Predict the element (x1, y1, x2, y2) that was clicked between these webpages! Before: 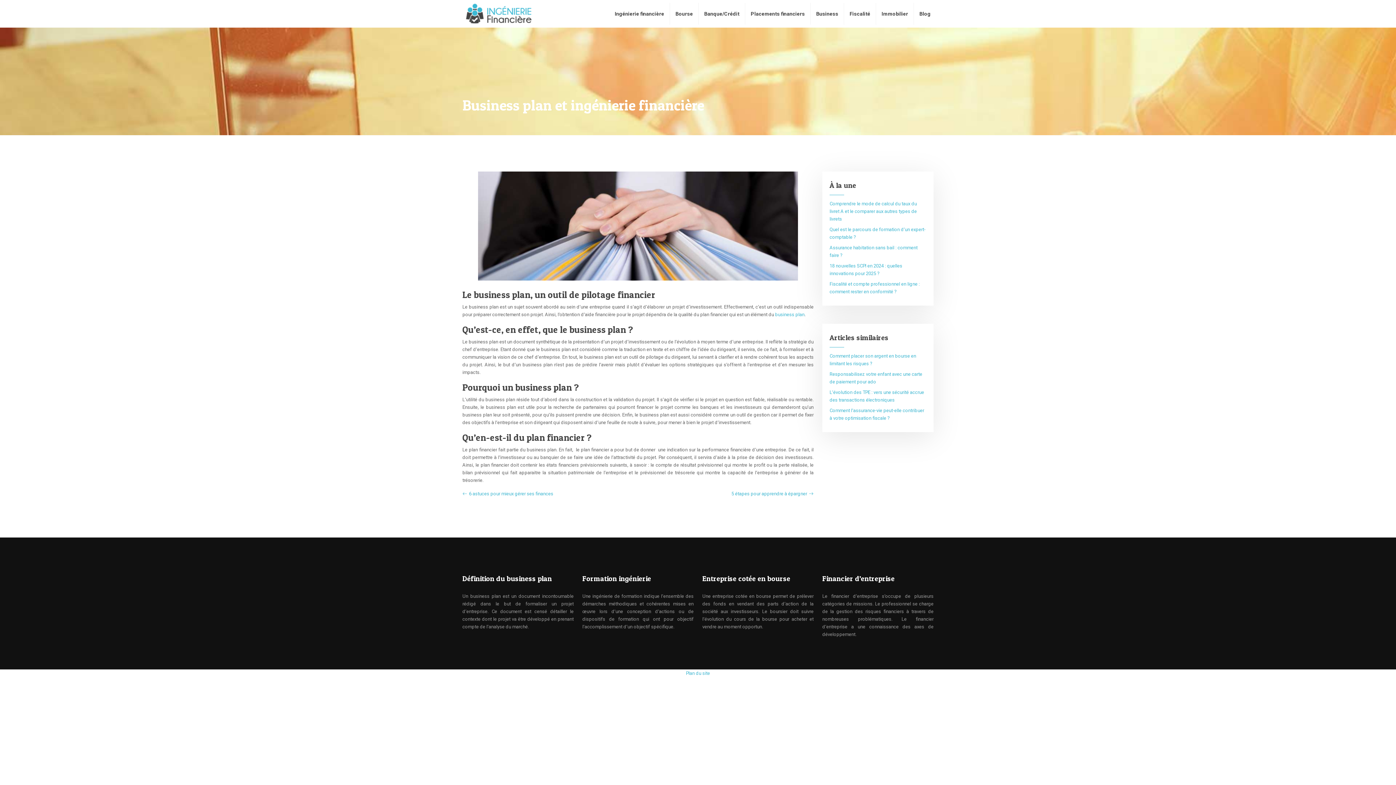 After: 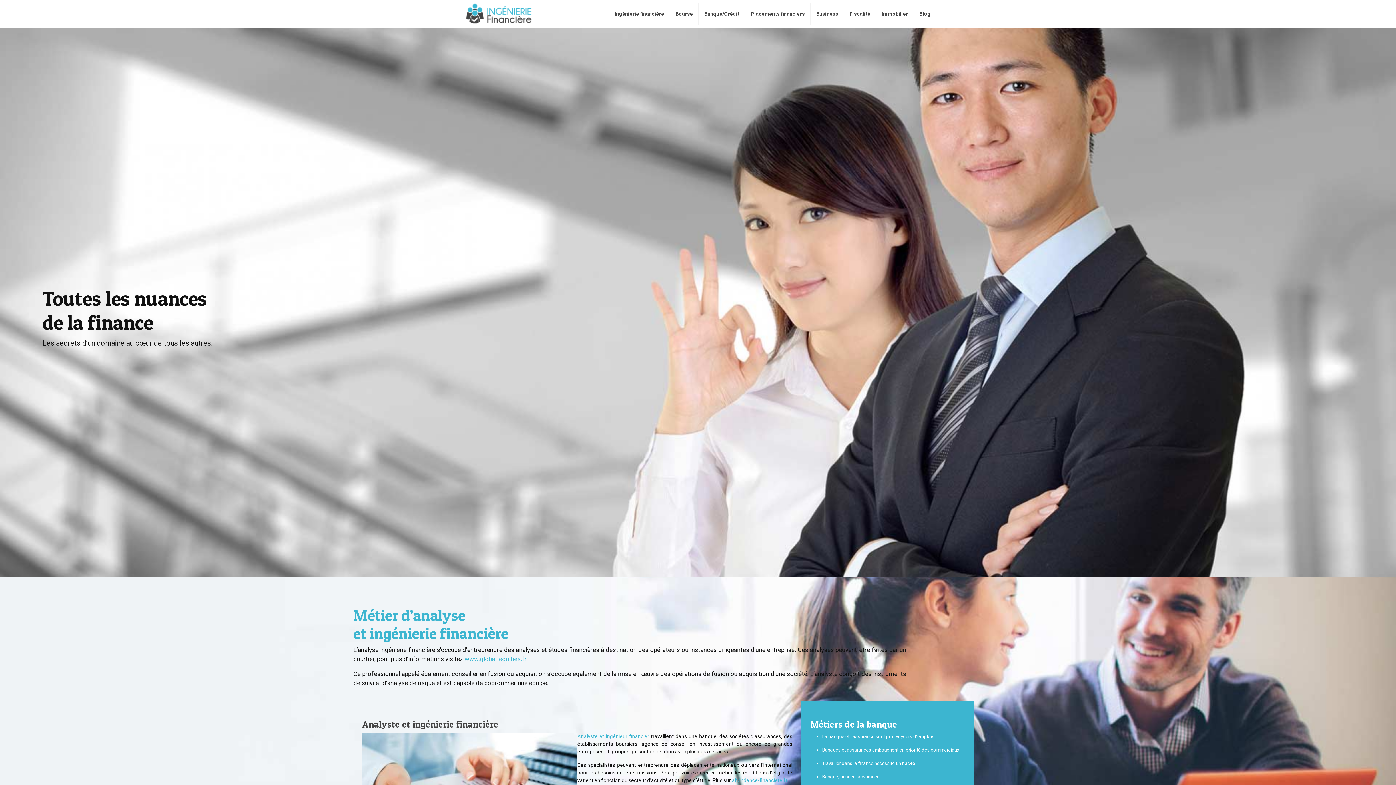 Action: bbox: (463, 2, 536, 24)